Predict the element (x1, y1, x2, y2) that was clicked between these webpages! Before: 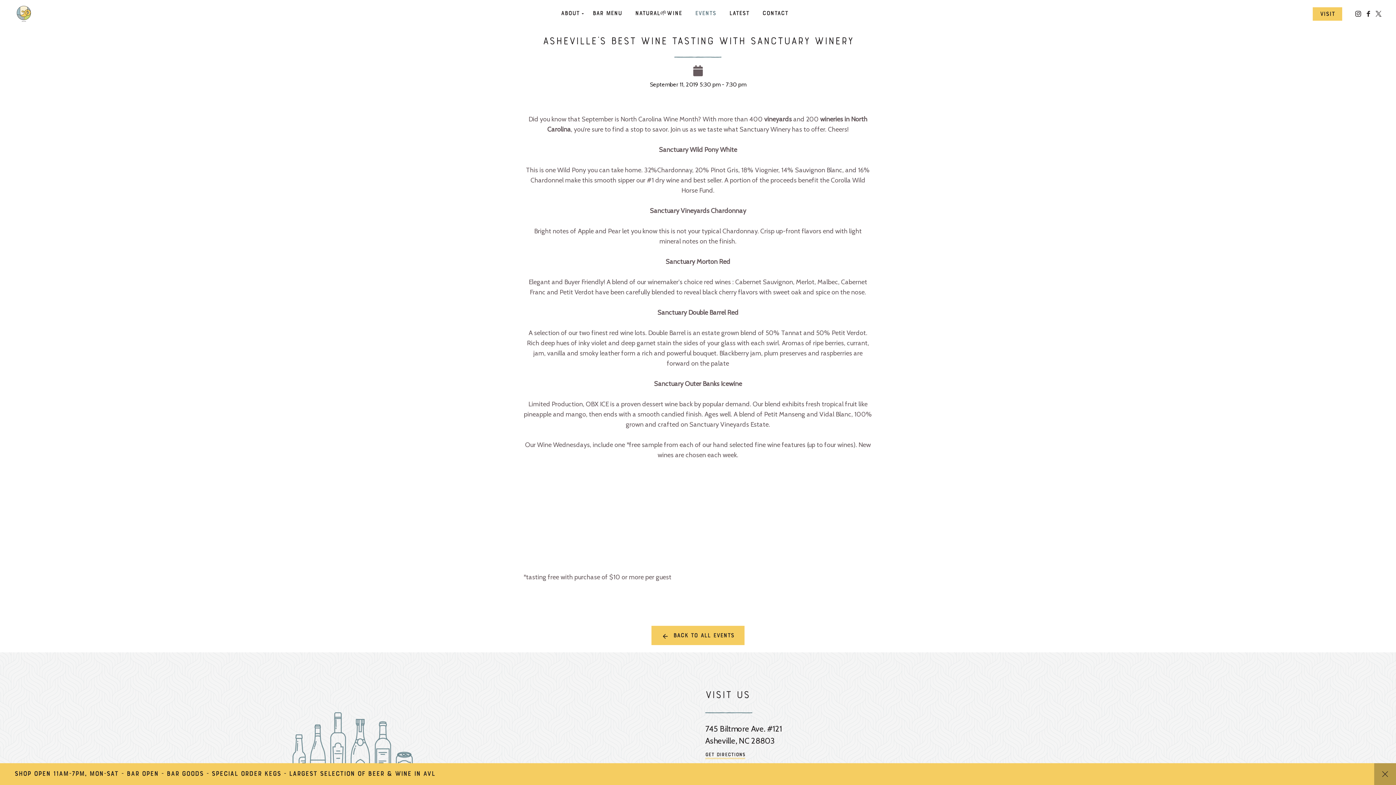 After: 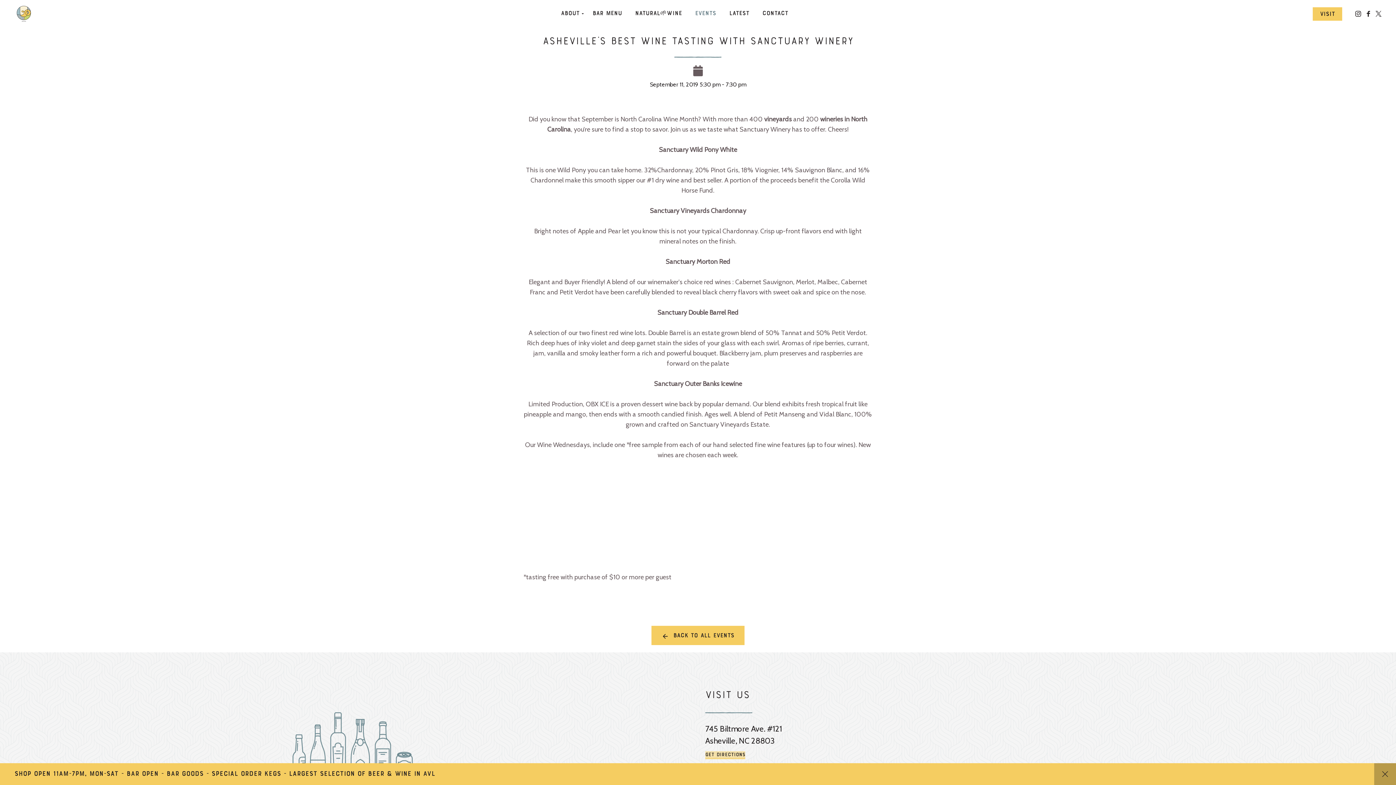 Action: bbox: (705, 751, 745, 759) label: Get Directions